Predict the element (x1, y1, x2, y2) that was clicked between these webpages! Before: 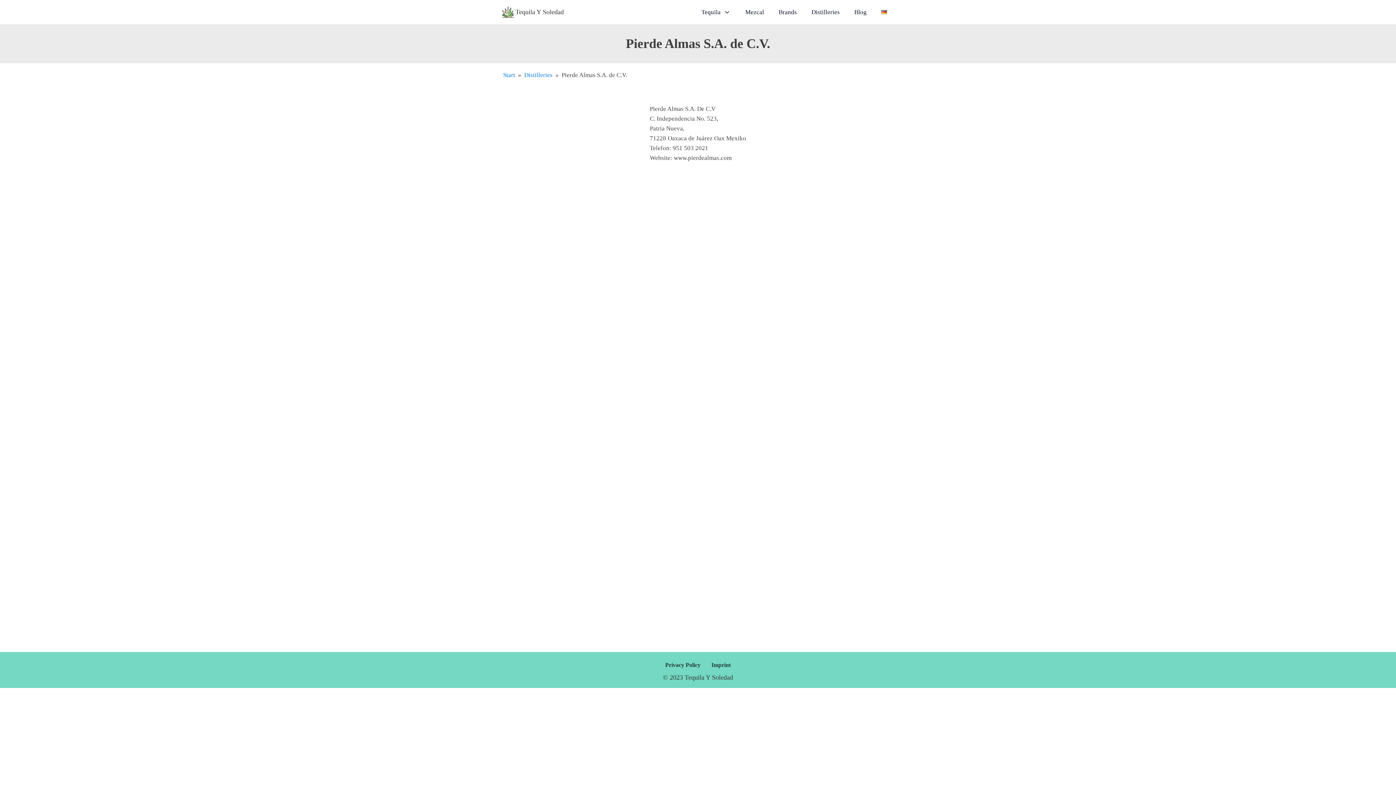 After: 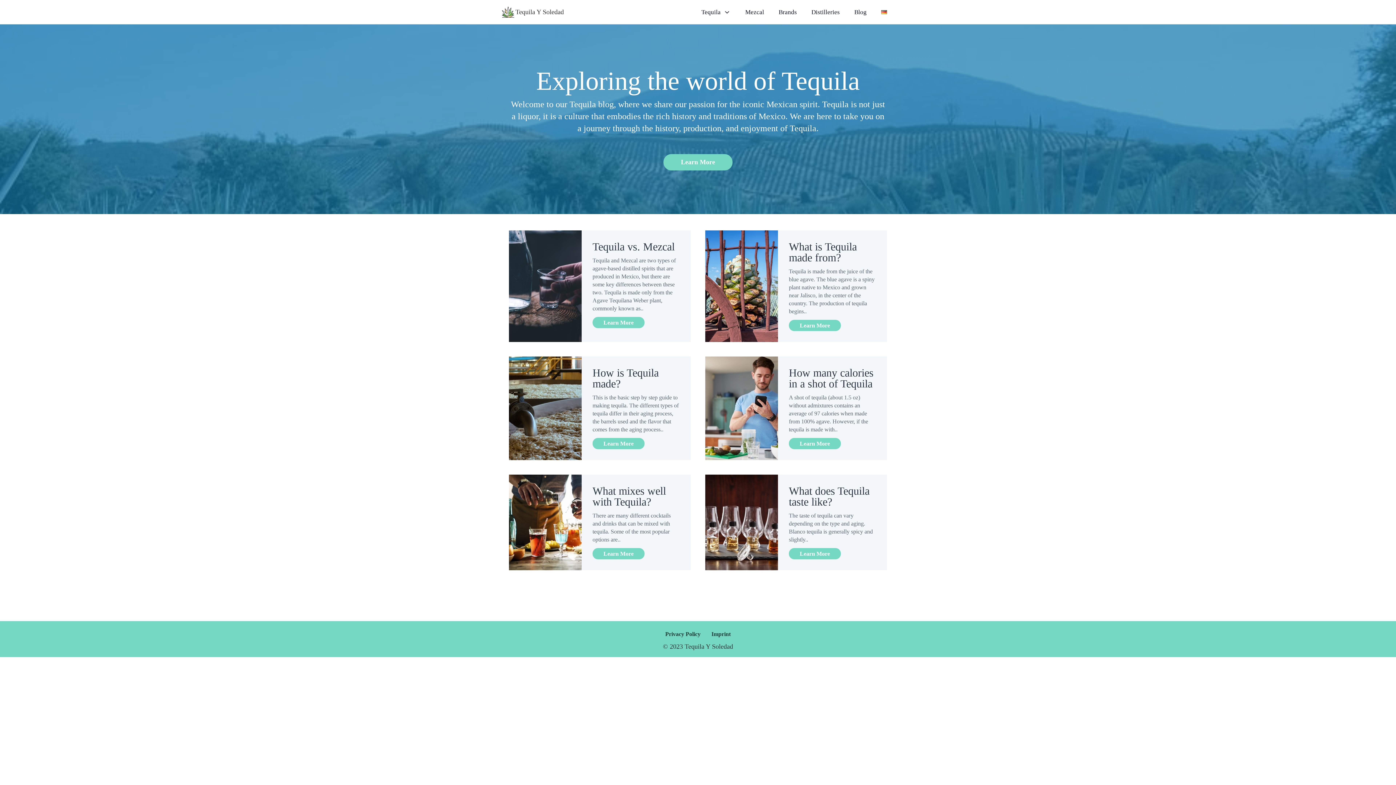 Action: bbox: (501, 6, 564, 17) label: Tequila Y Soledad